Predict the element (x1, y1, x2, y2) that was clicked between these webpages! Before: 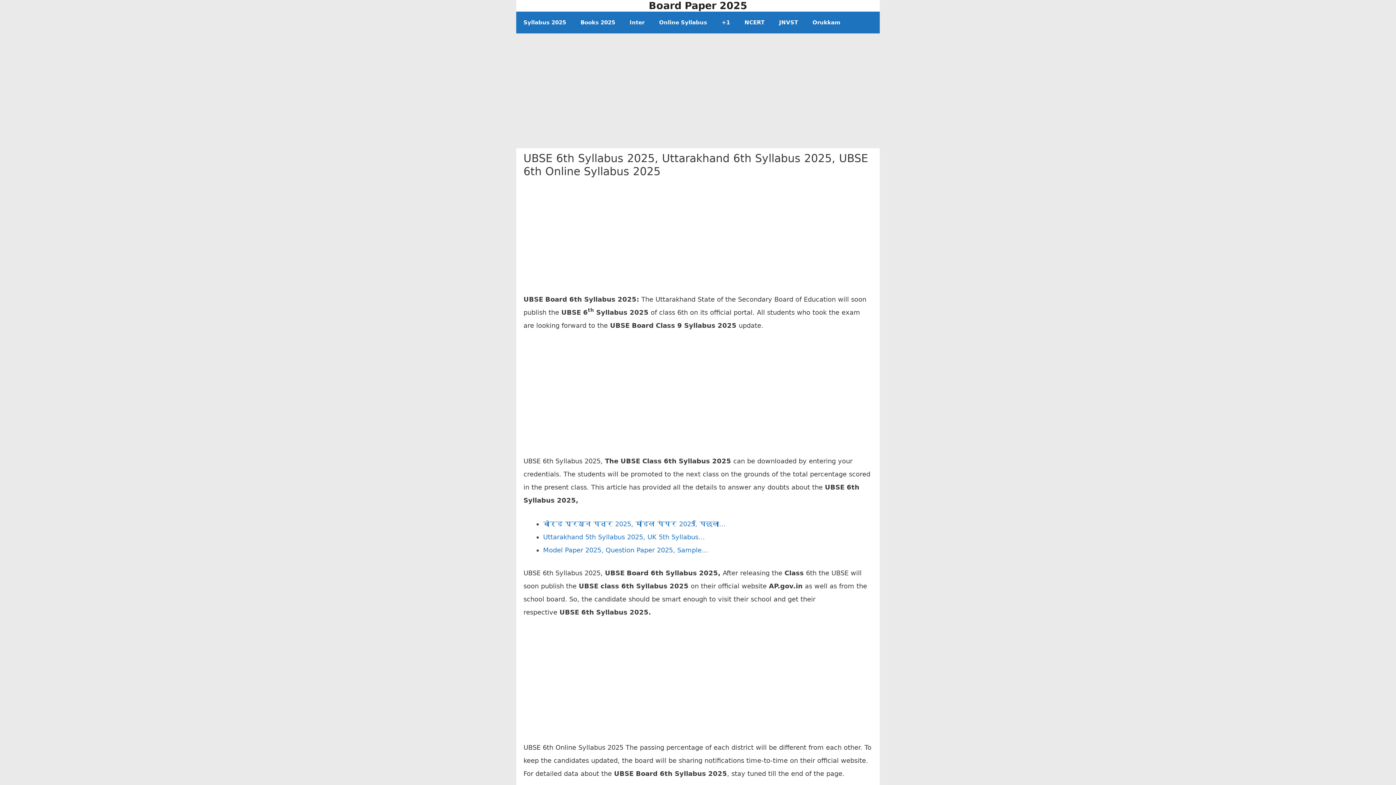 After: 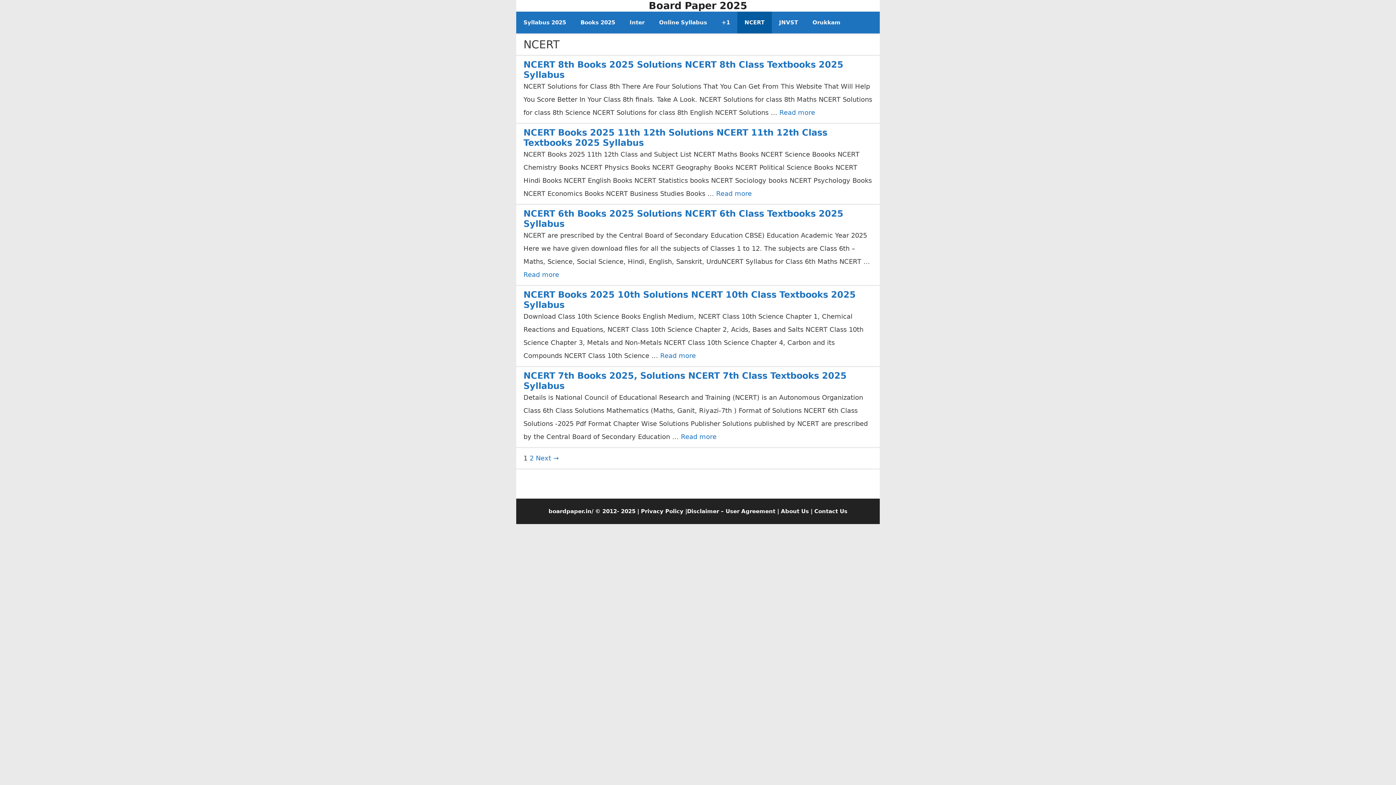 Action: bbox: (737, 11, 772, 33) label: NCERT